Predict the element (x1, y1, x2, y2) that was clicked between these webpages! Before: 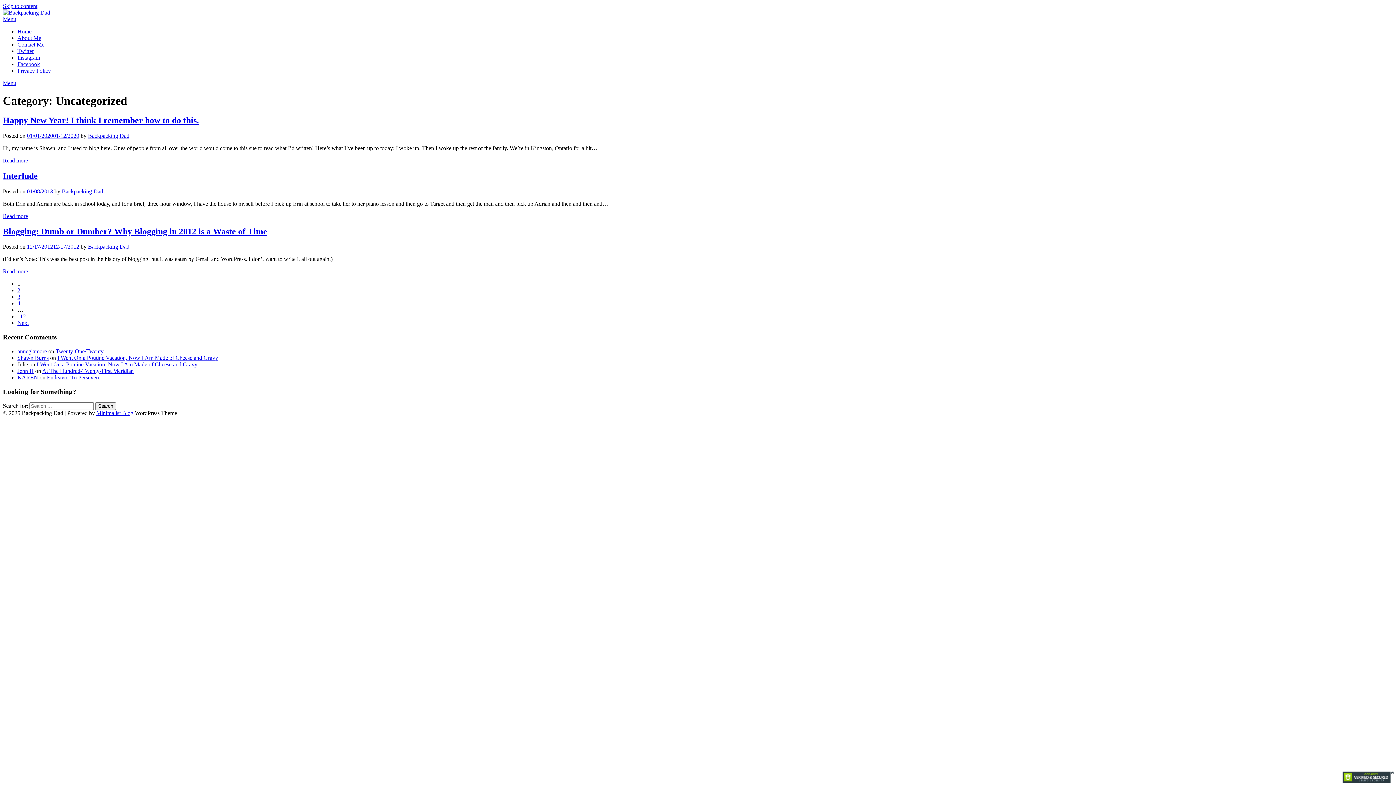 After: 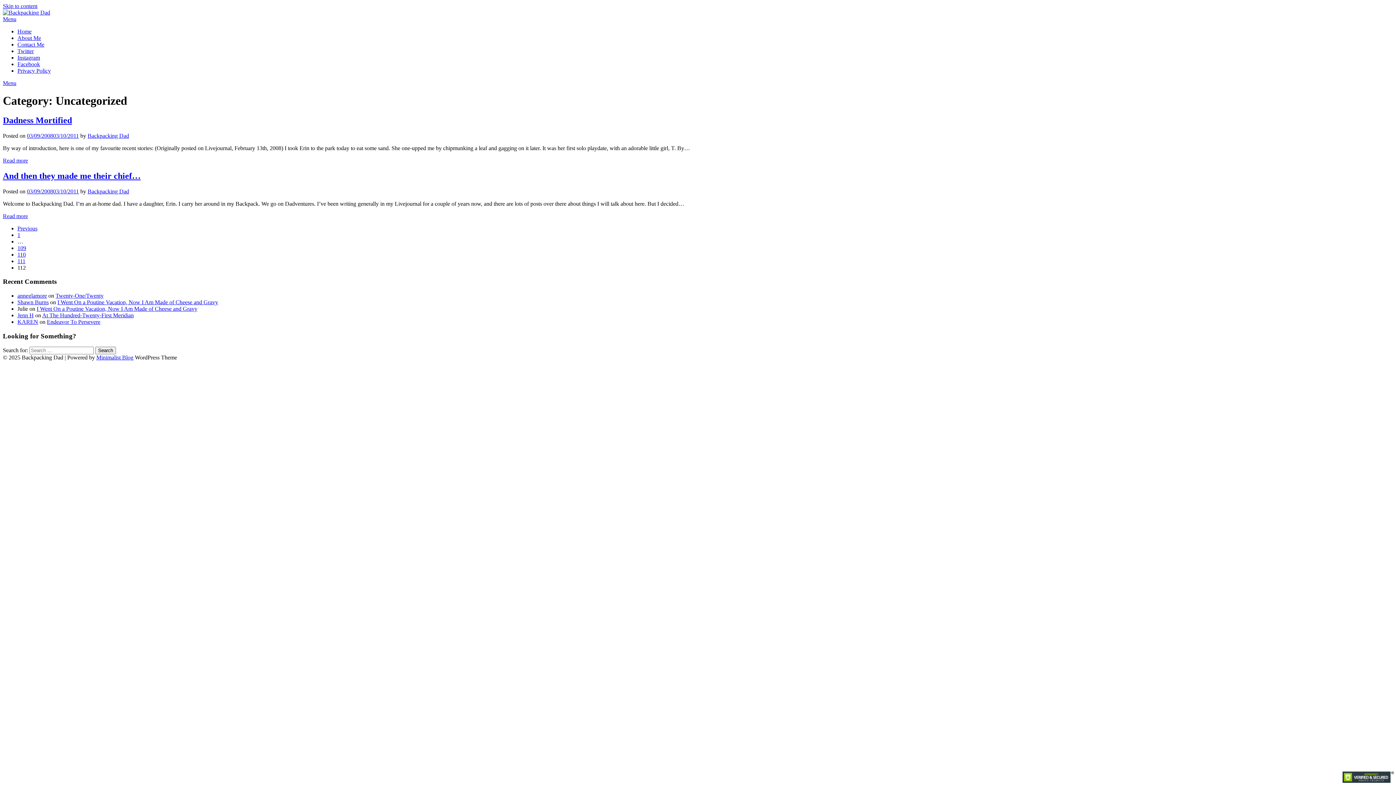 Action: bbox: (17, 313, 25, 319) label: 112